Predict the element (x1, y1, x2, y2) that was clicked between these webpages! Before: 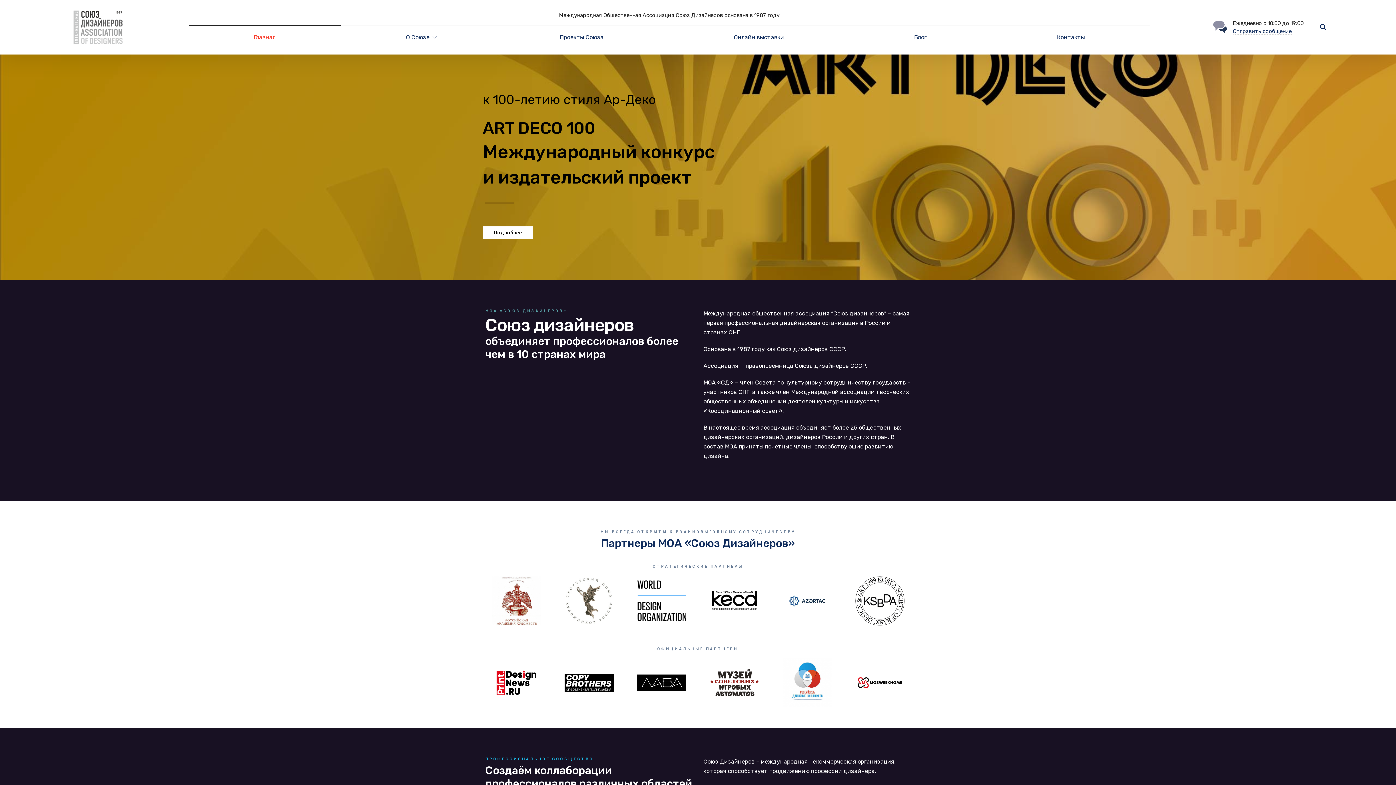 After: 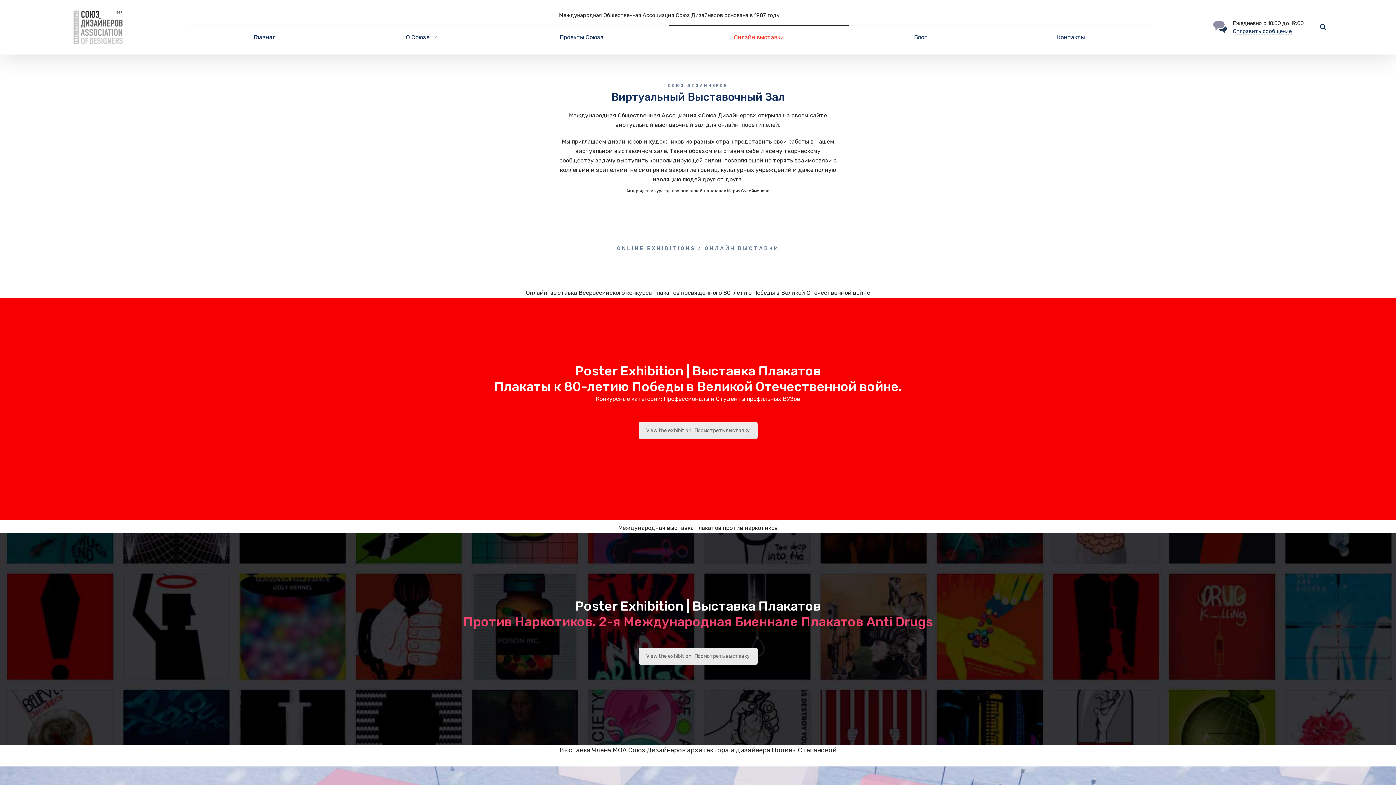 Action: bbox: (668, 25, 849, 49) label: Онлайн выставки